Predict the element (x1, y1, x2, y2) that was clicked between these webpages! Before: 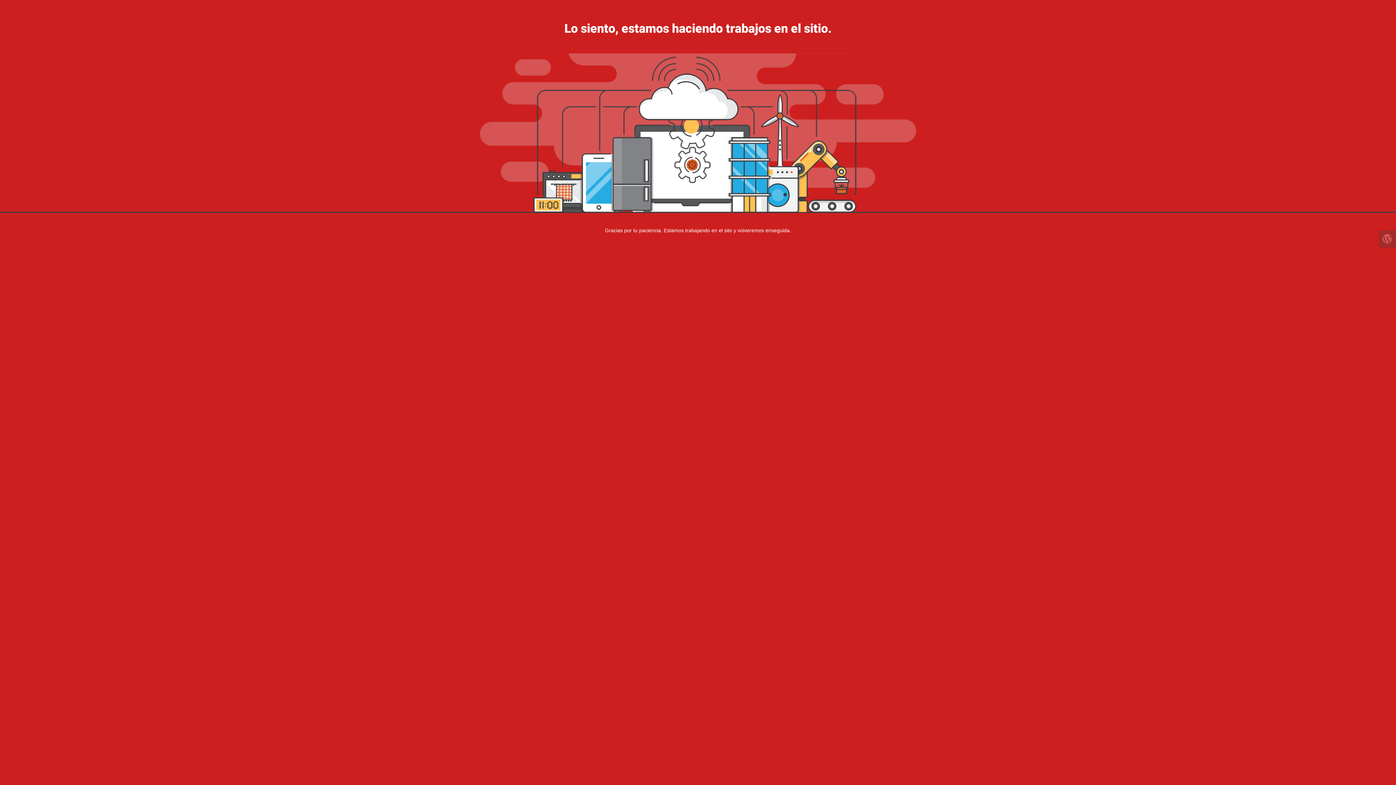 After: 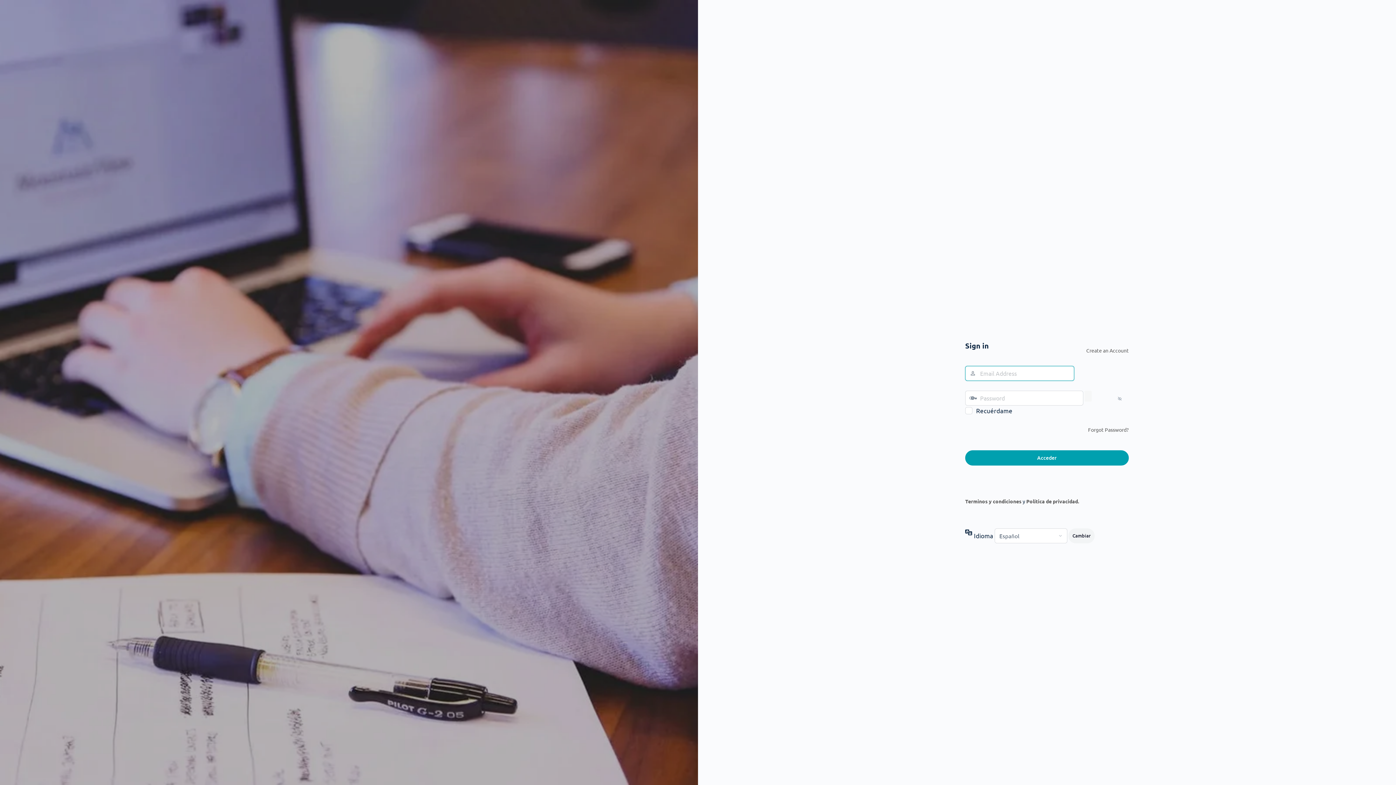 Action: bbox: (1378, 230, 1396, 247)